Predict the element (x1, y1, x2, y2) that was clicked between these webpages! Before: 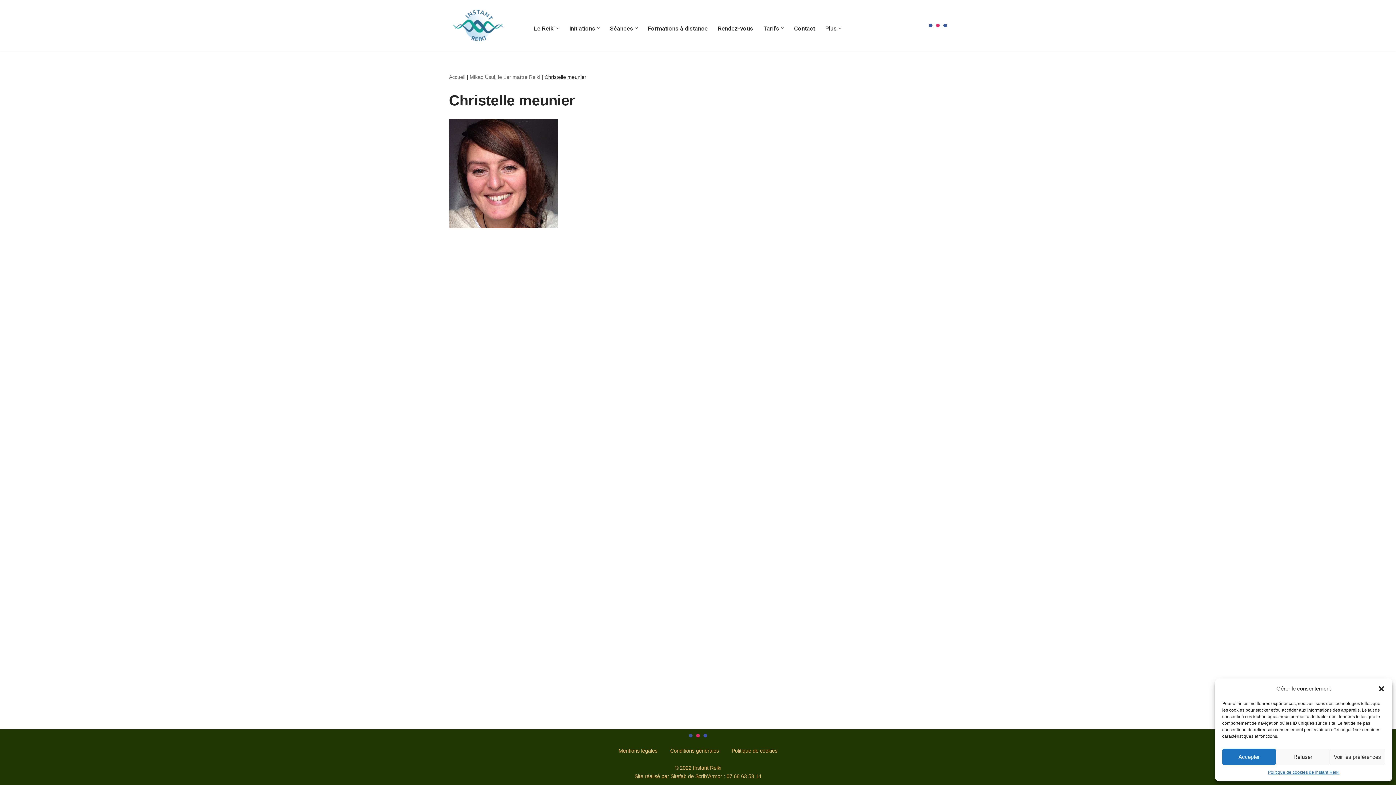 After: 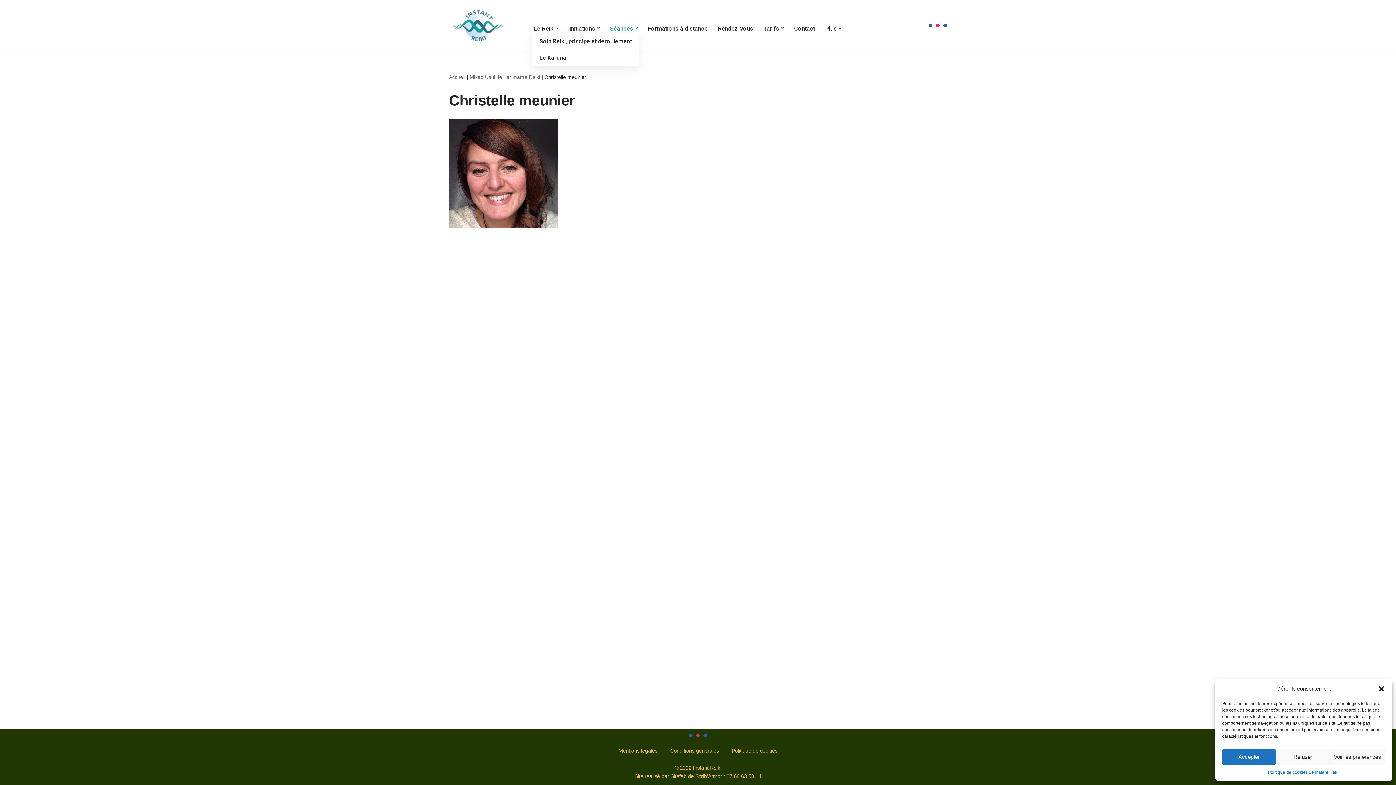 Action: label: Séances bbox: (610, 23, 633, 33)